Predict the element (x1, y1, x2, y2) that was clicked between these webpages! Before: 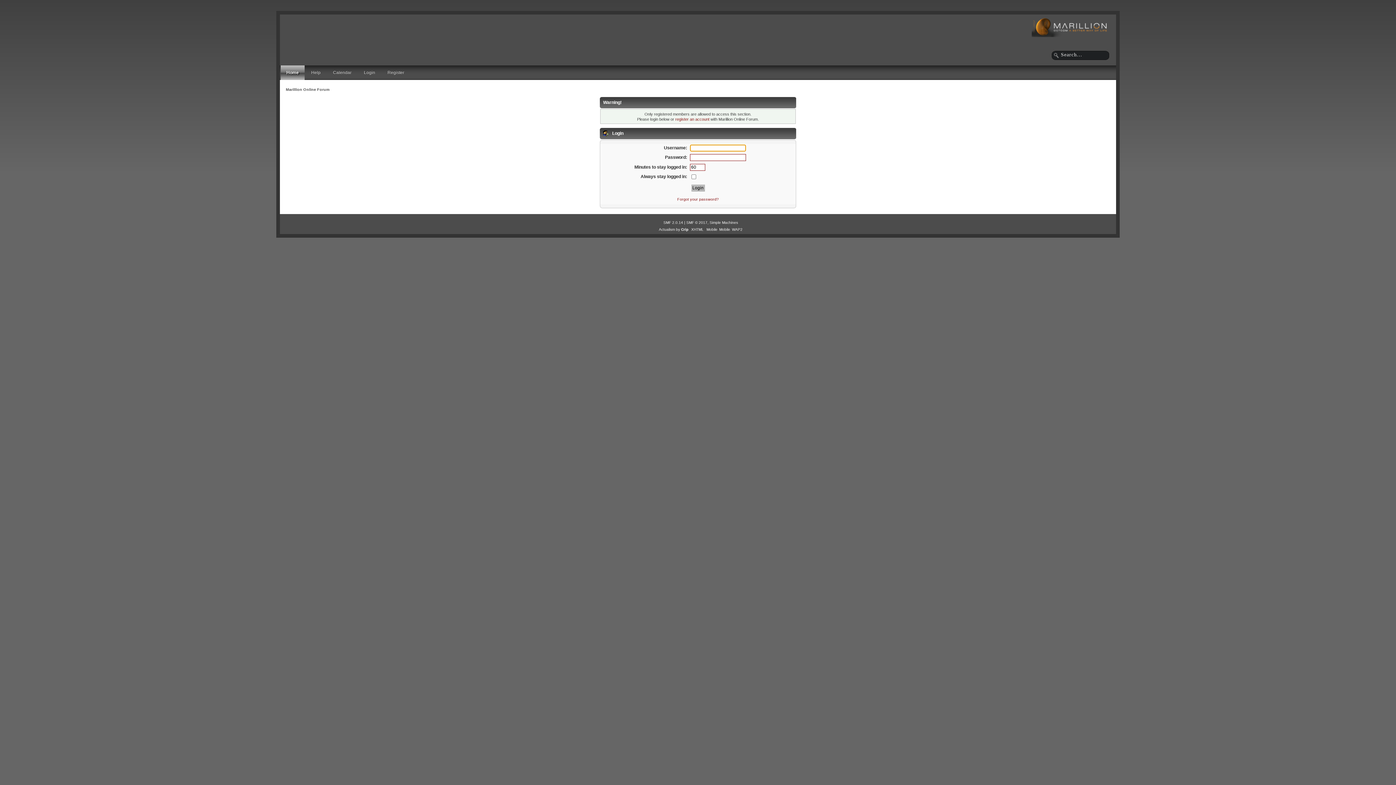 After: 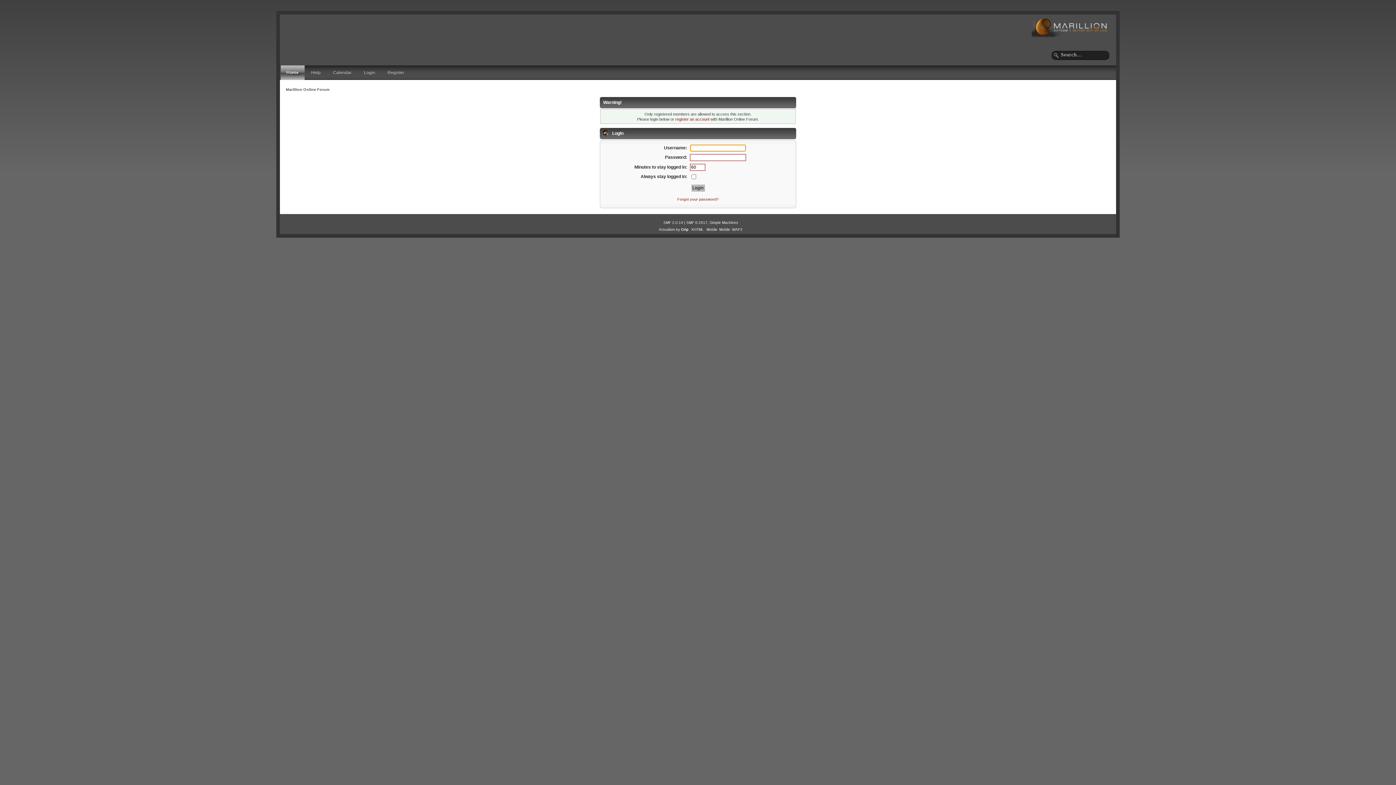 Action: bbox: (280, 65, 304, 80) label: Home